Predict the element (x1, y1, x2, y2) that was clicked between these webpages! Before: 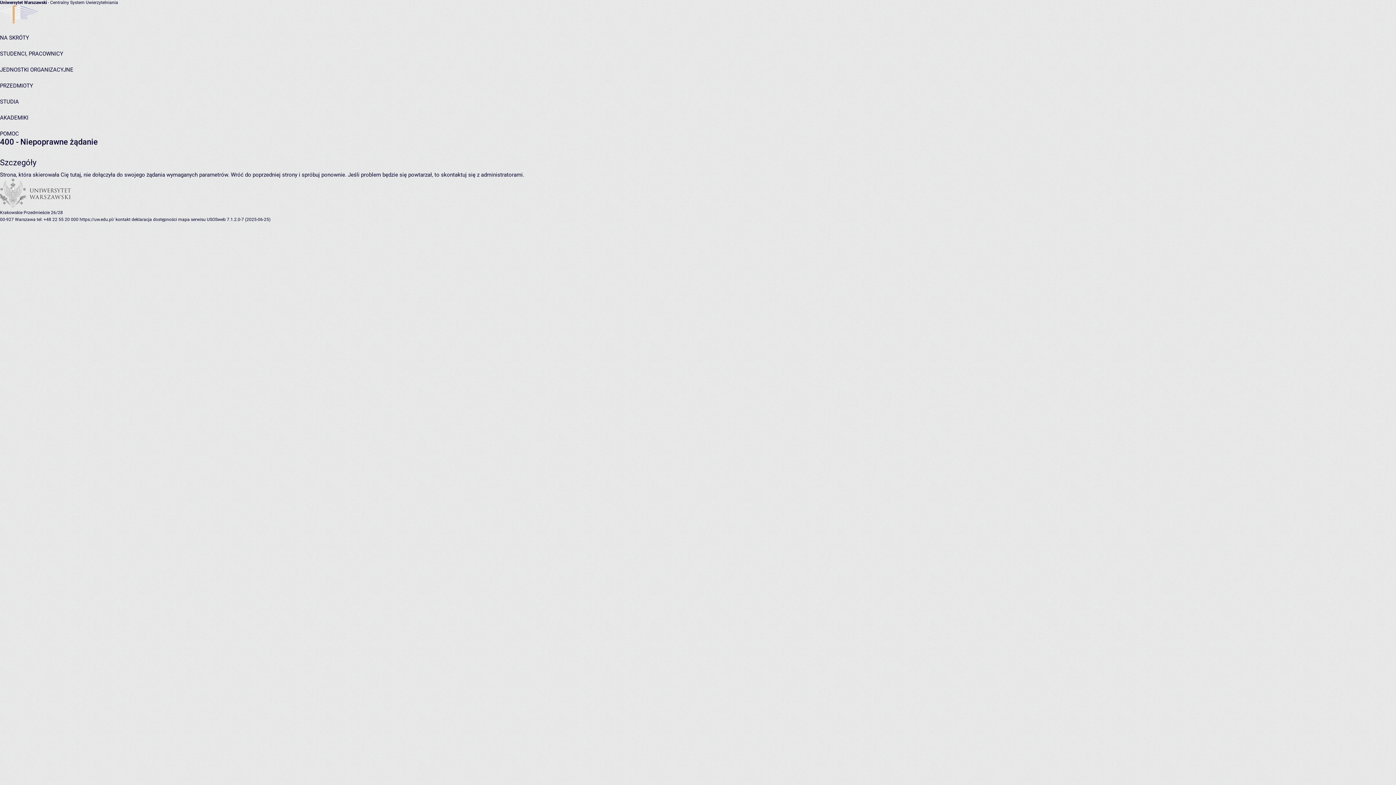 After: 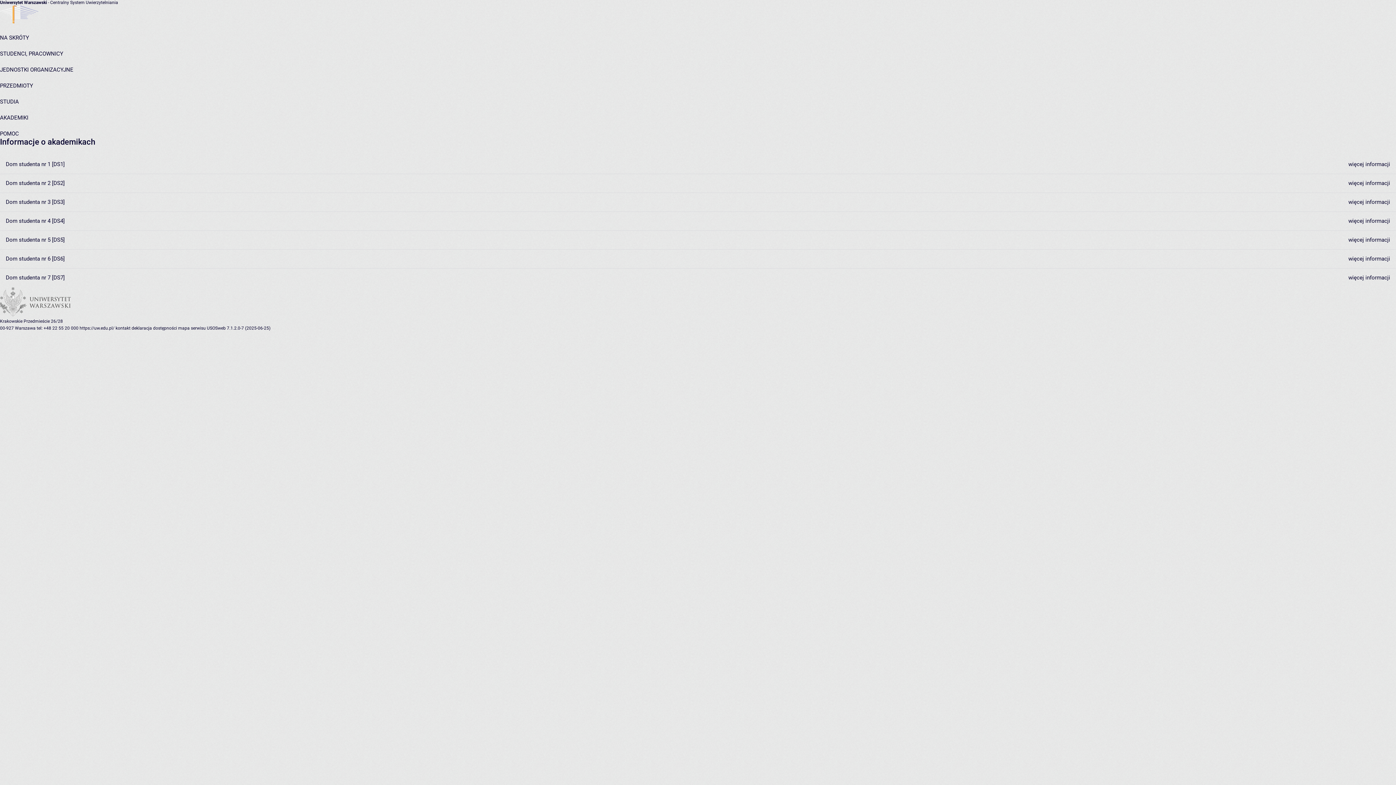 Action: label: AKADEMIKI bbox: (0, 114, 28, 121)